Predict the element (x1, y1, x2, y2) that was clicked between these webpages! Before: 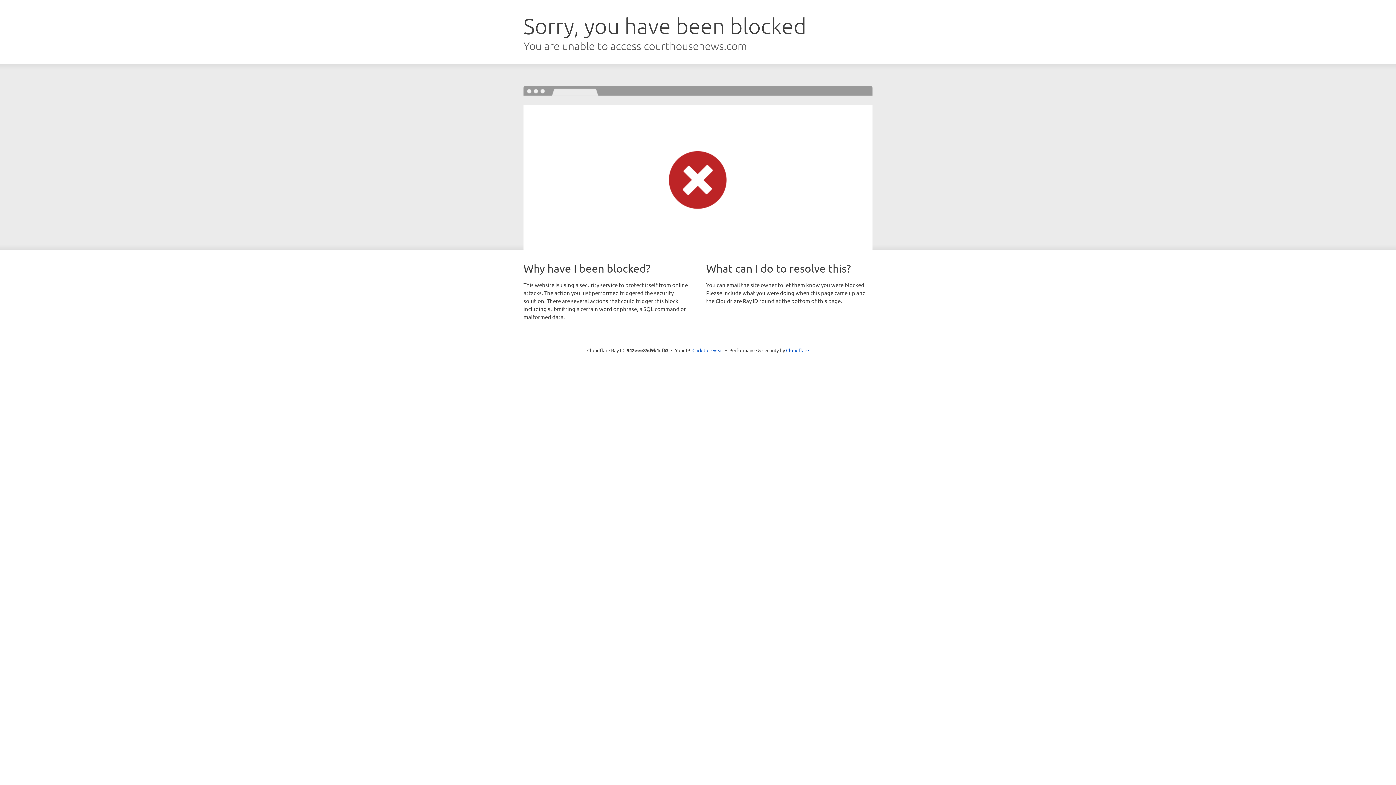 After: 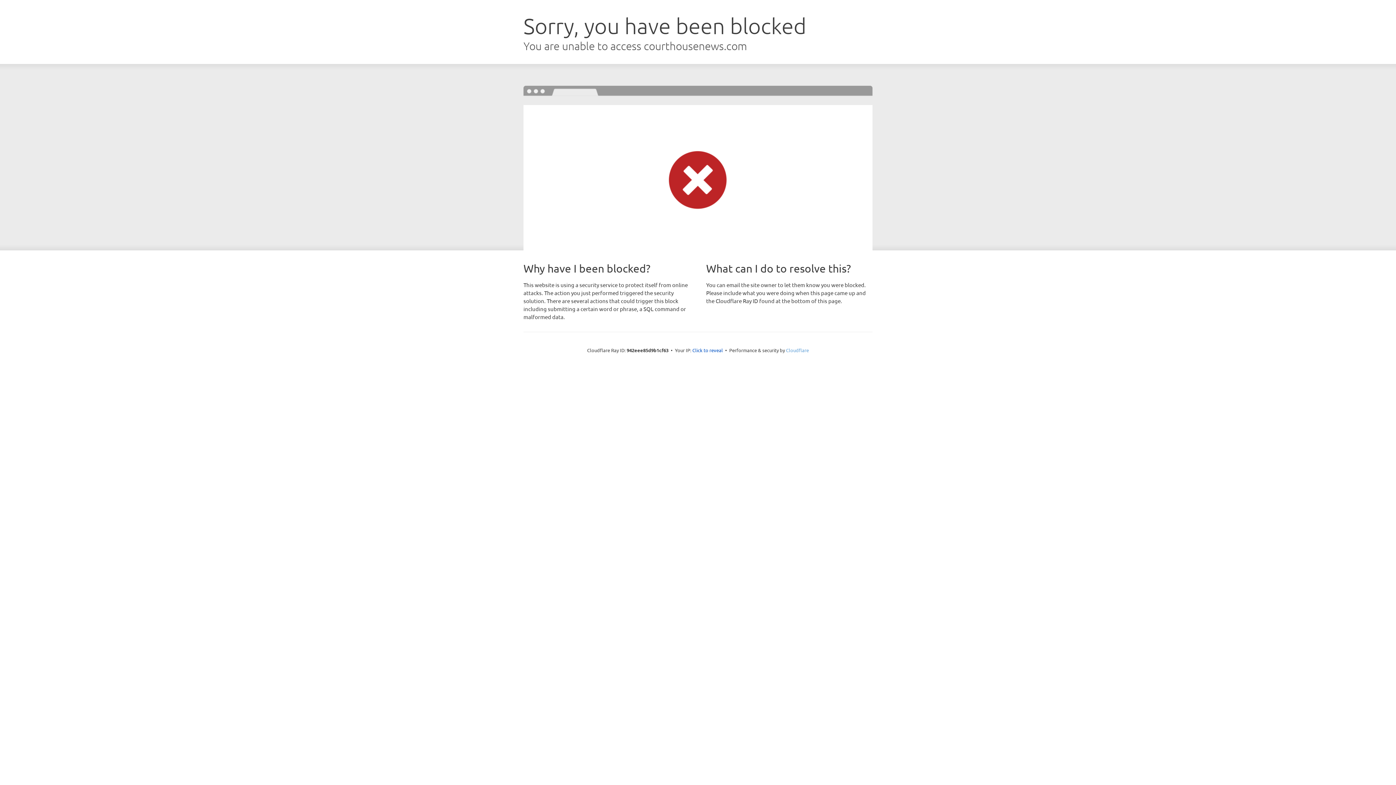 Action: bbox: (786, 347, 809, 353) label: Cloudflare